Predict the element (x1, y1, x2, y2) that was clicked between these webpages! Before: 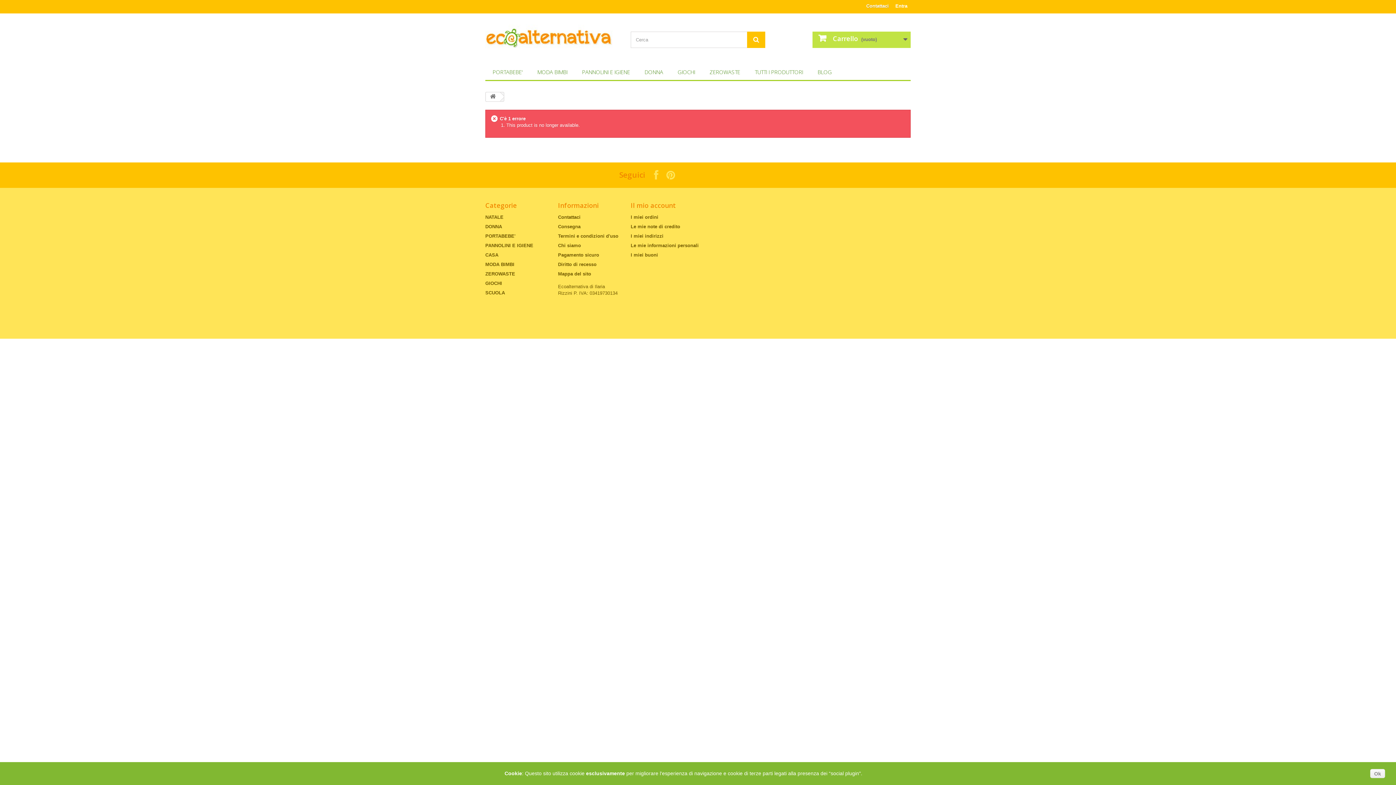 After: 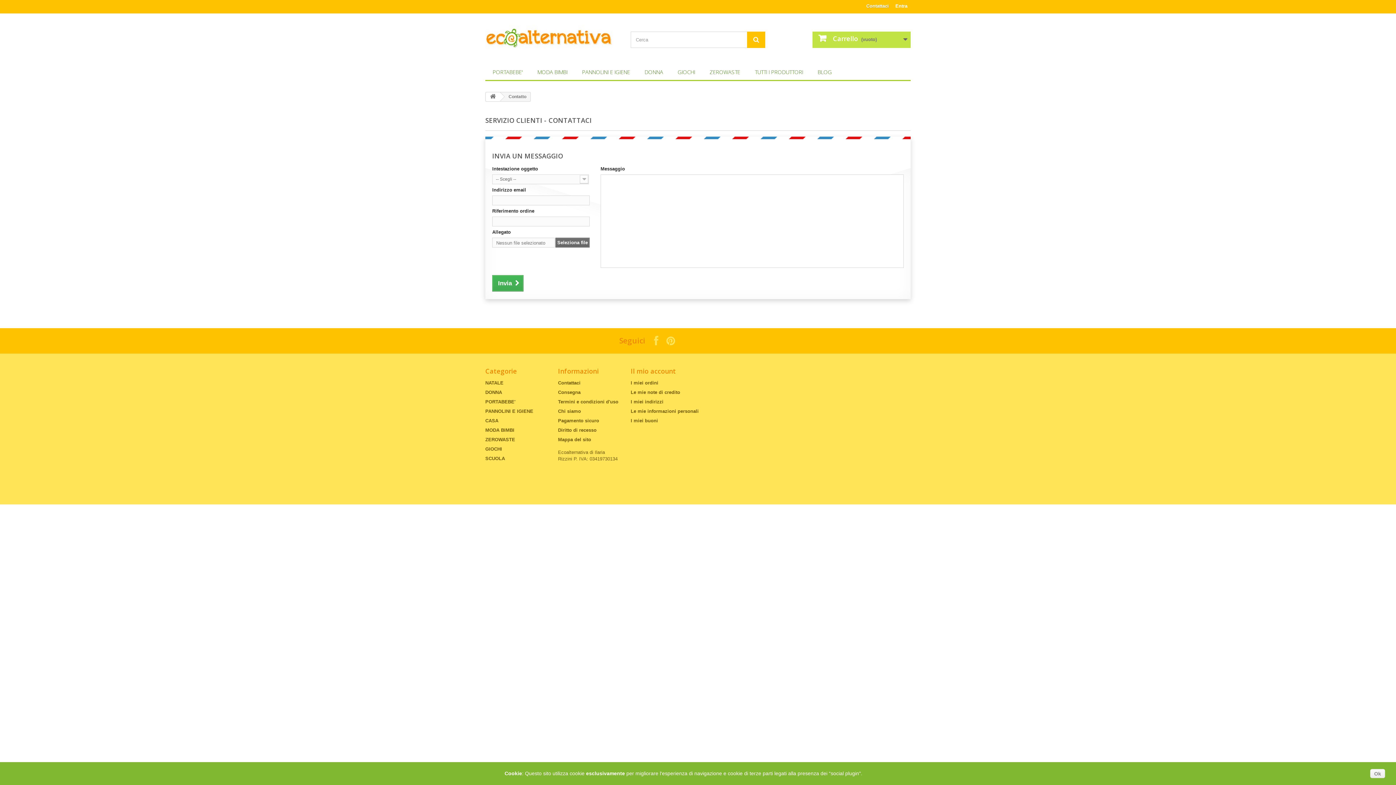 Action: label: Contattaci bbox: (862, 0, 892, 13)